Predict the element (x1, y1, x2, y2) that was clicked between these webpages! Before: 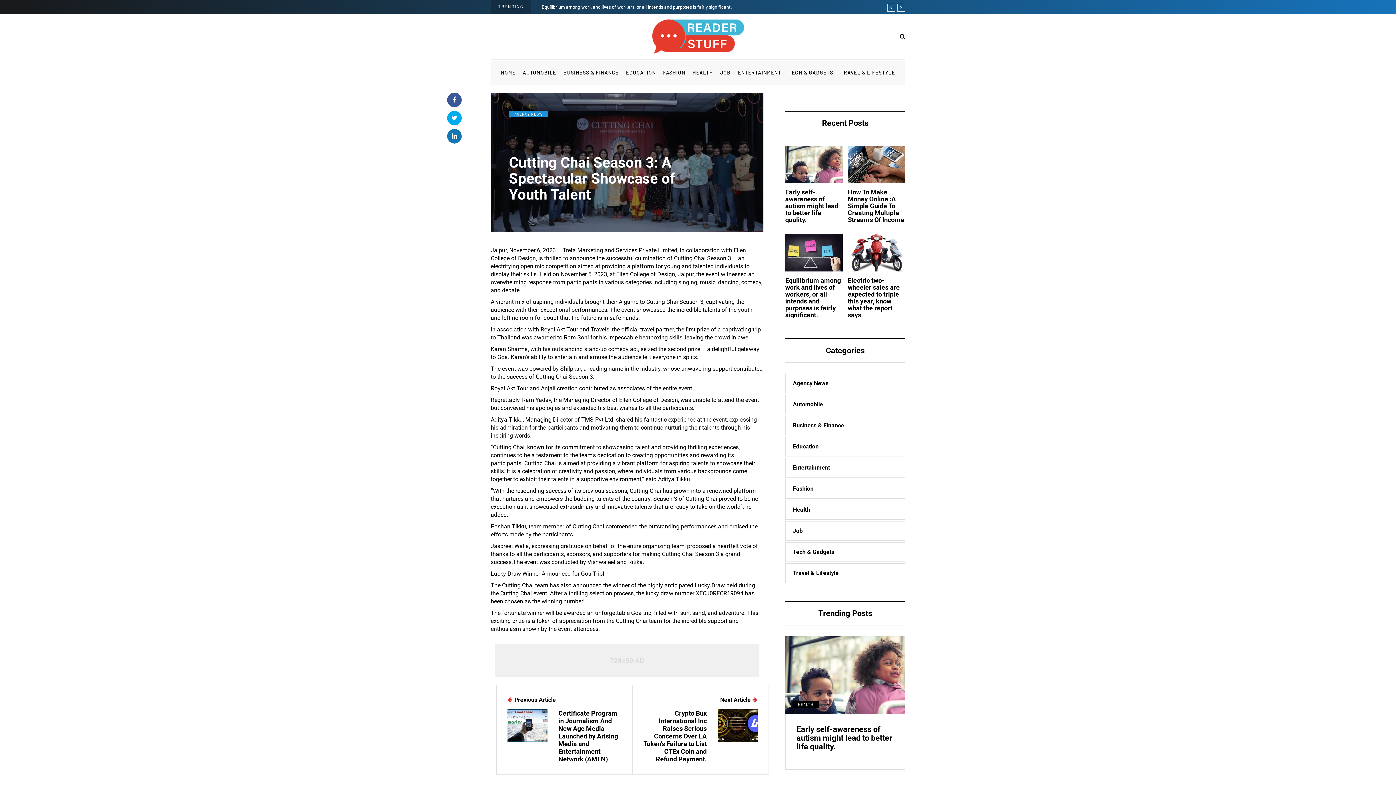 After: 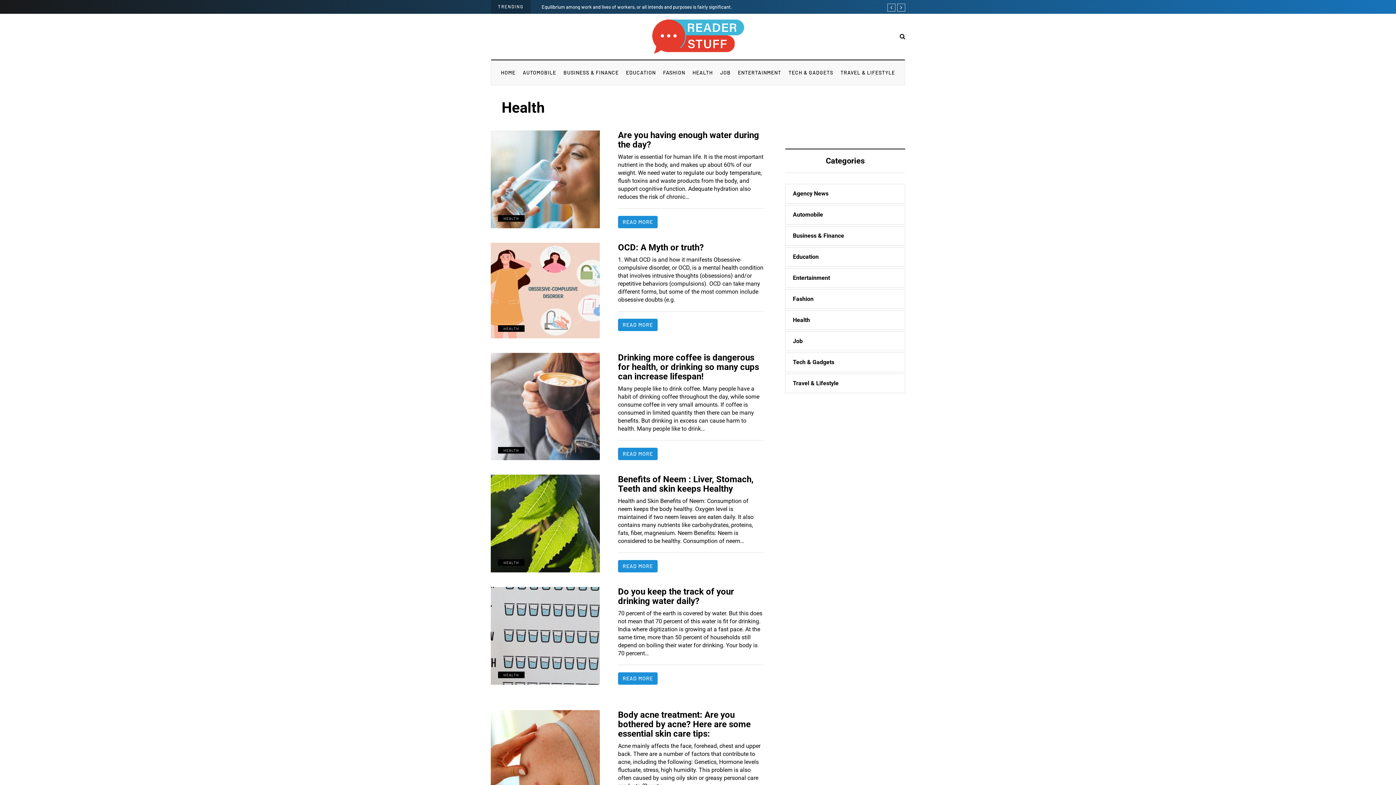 Action: bbox: (687, 65, 718, 79) label: HEALTH